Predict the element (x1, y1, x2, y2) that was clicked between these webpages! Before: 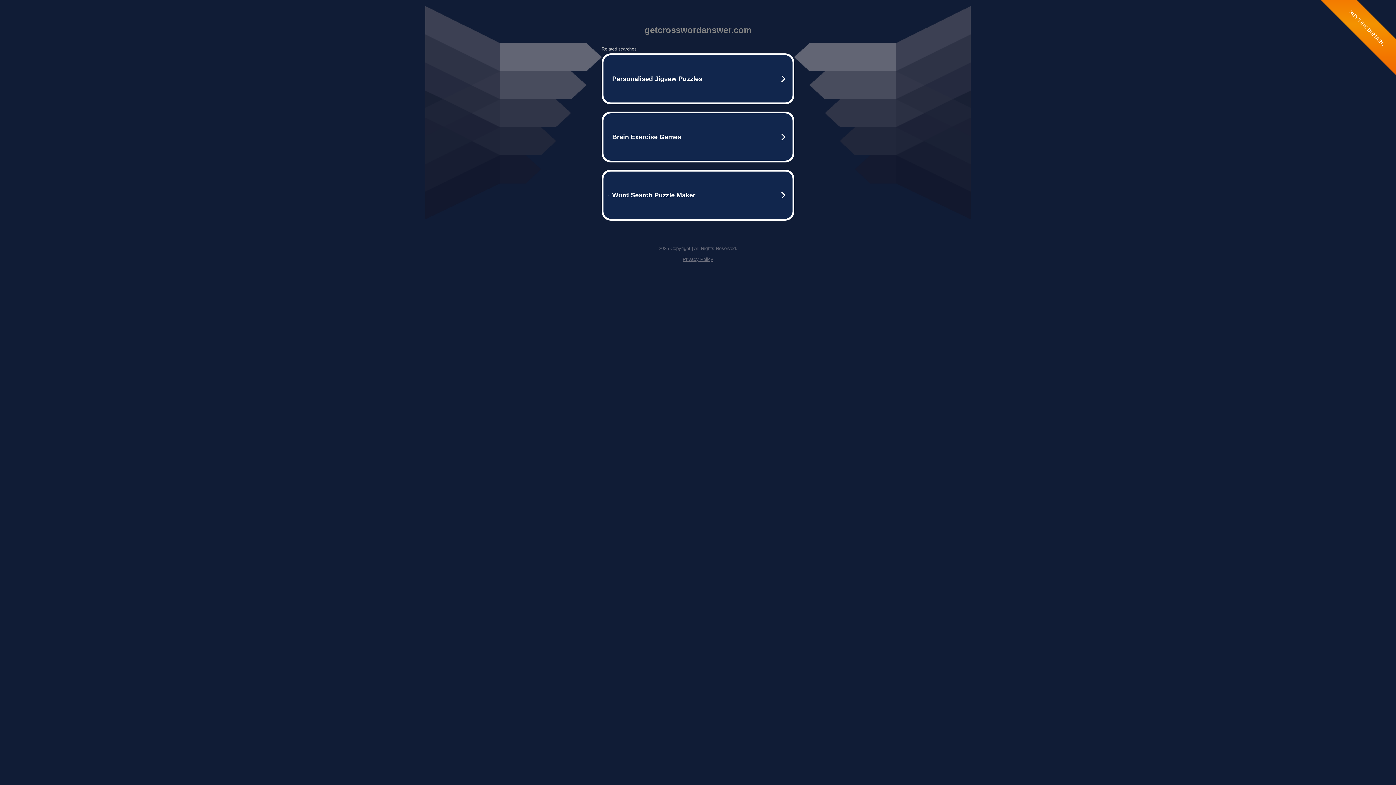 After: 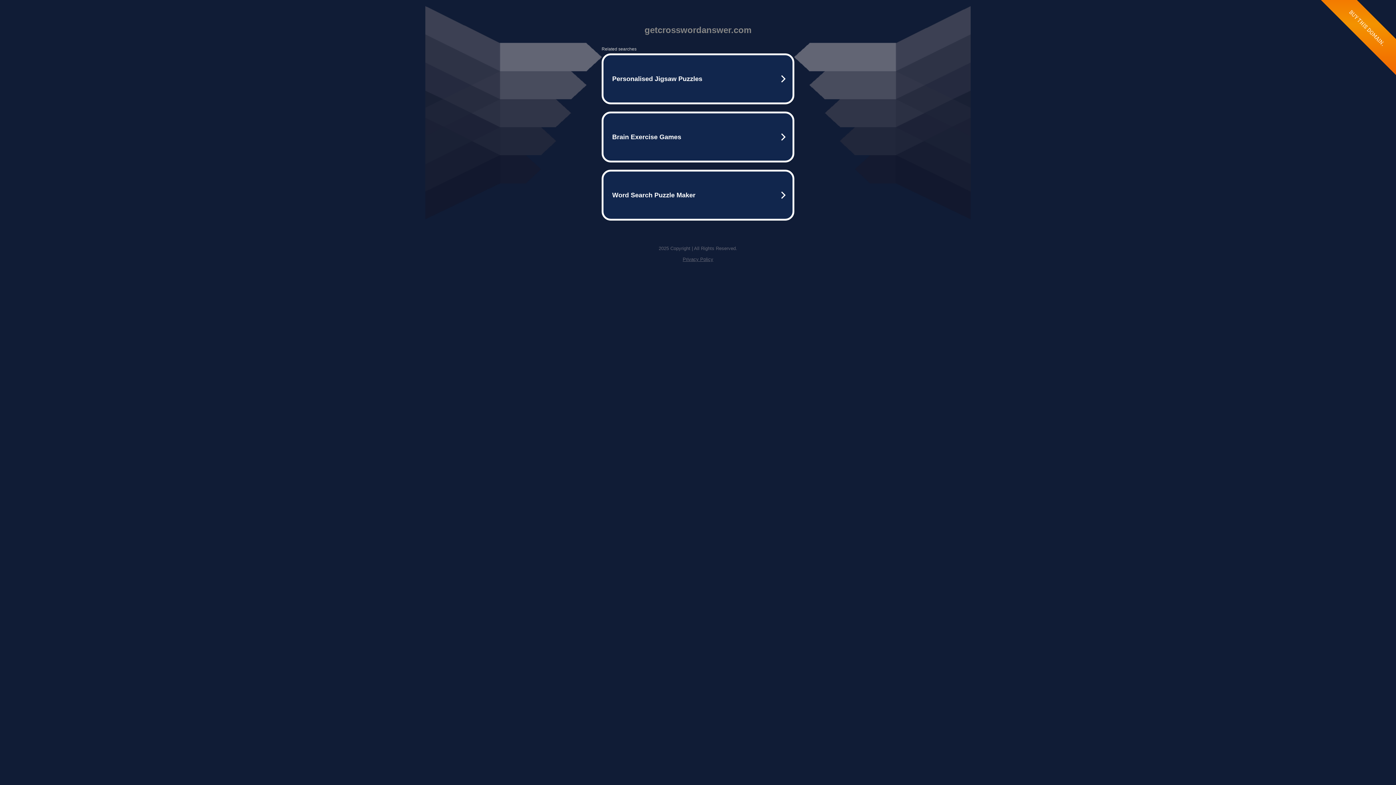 Action: label: Privacy Policy bbox: (682, 256, 713, 262)